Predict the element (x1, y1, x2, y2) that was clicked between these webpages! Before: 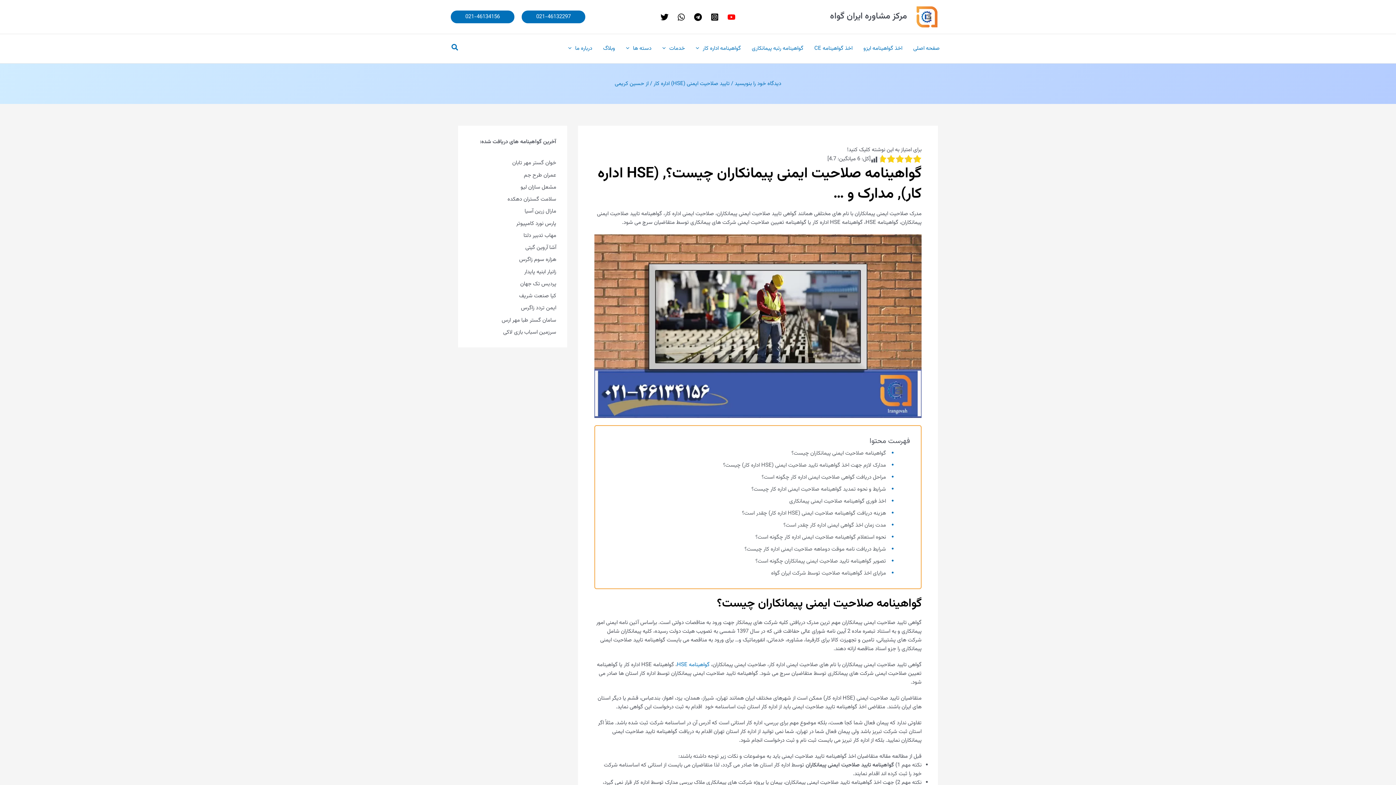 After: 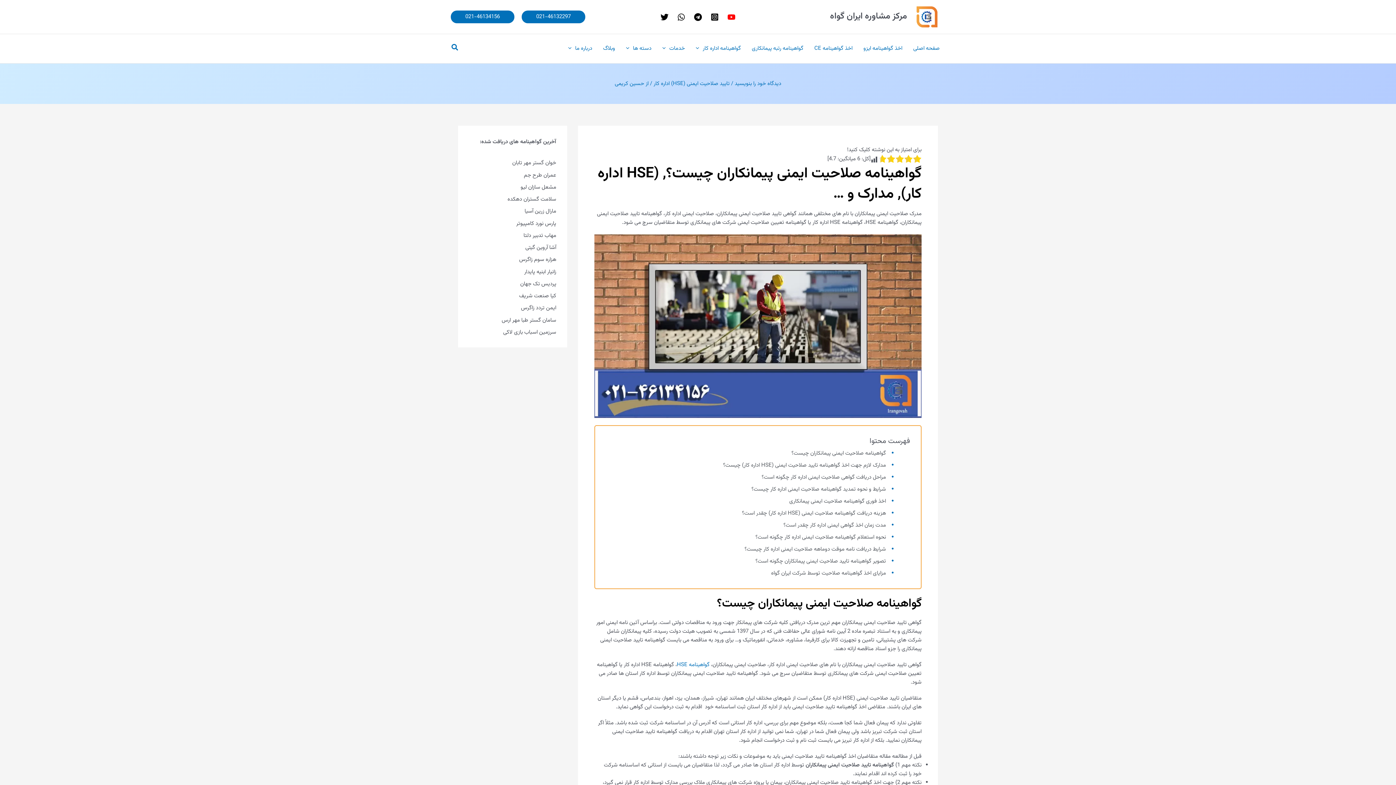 Action: label: YouTube bbox: (725, 10, 737, 23)